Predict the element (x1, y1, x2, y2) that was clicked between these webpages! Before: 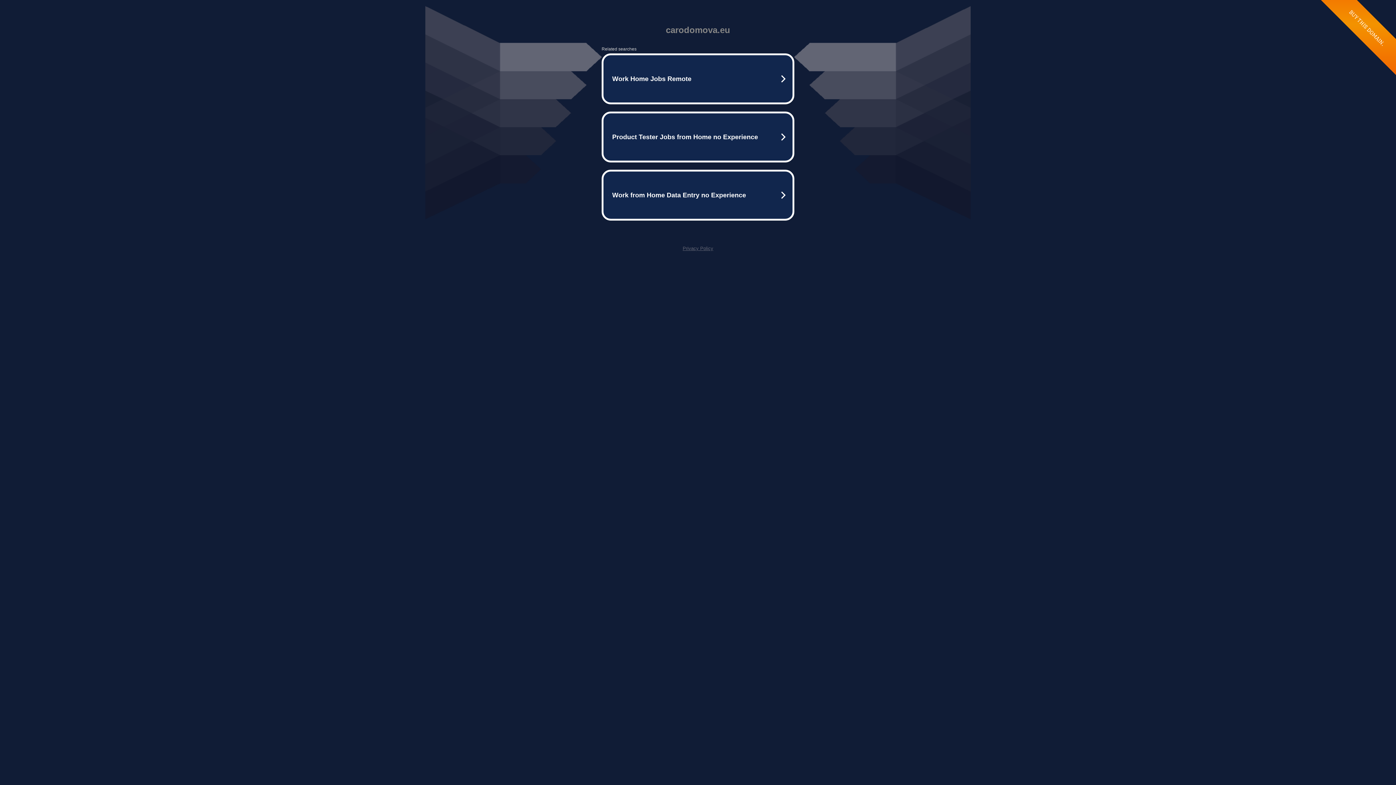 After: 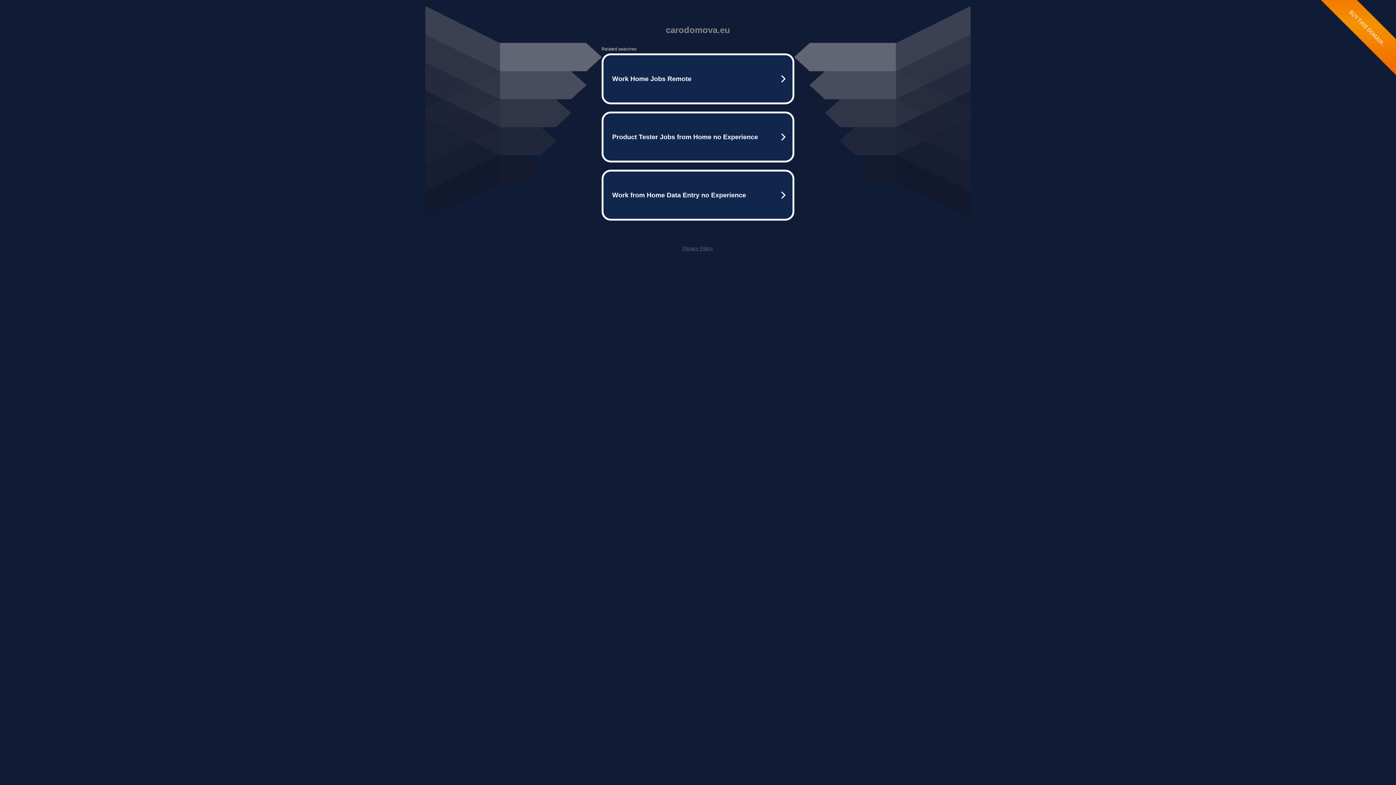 Action: label: Privacy Policy bbox: (682, 245, 713, 251)